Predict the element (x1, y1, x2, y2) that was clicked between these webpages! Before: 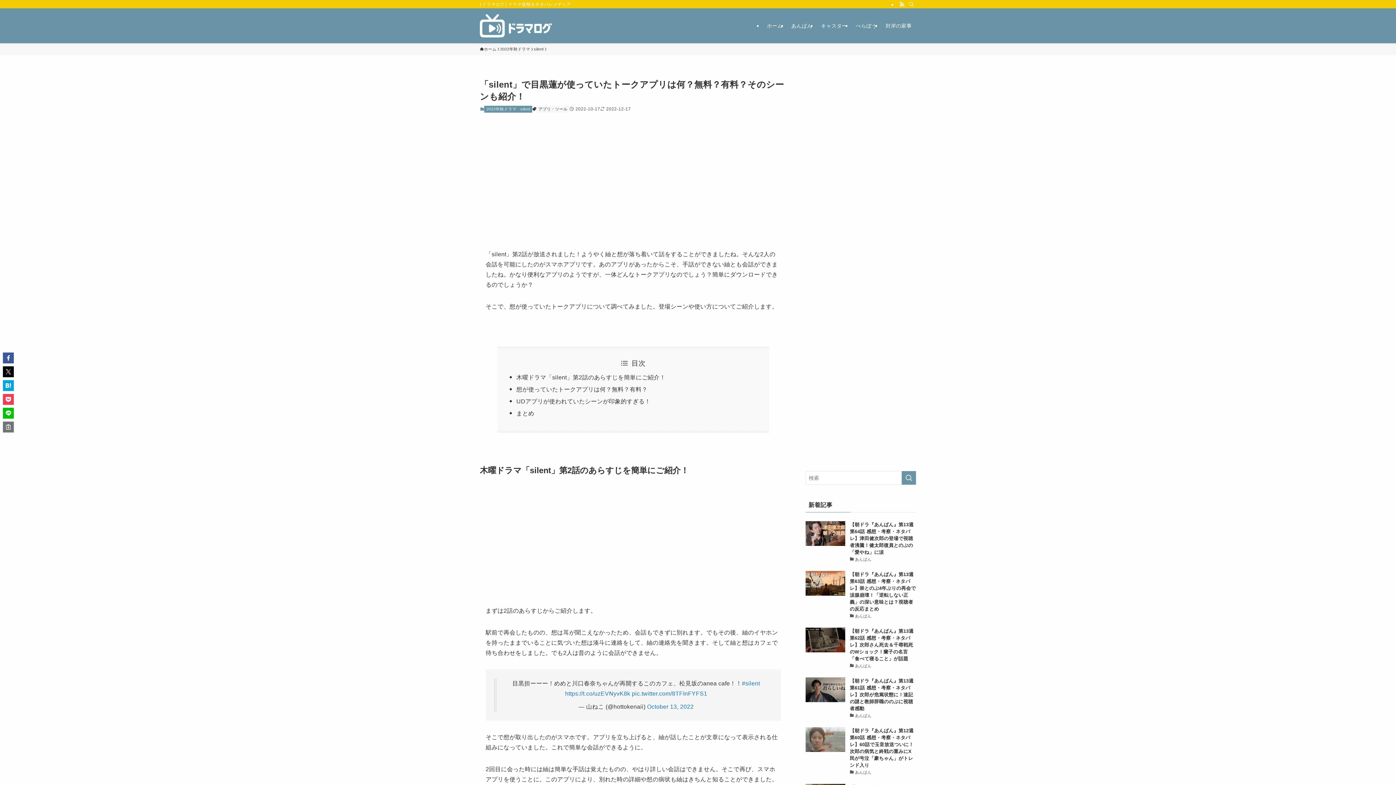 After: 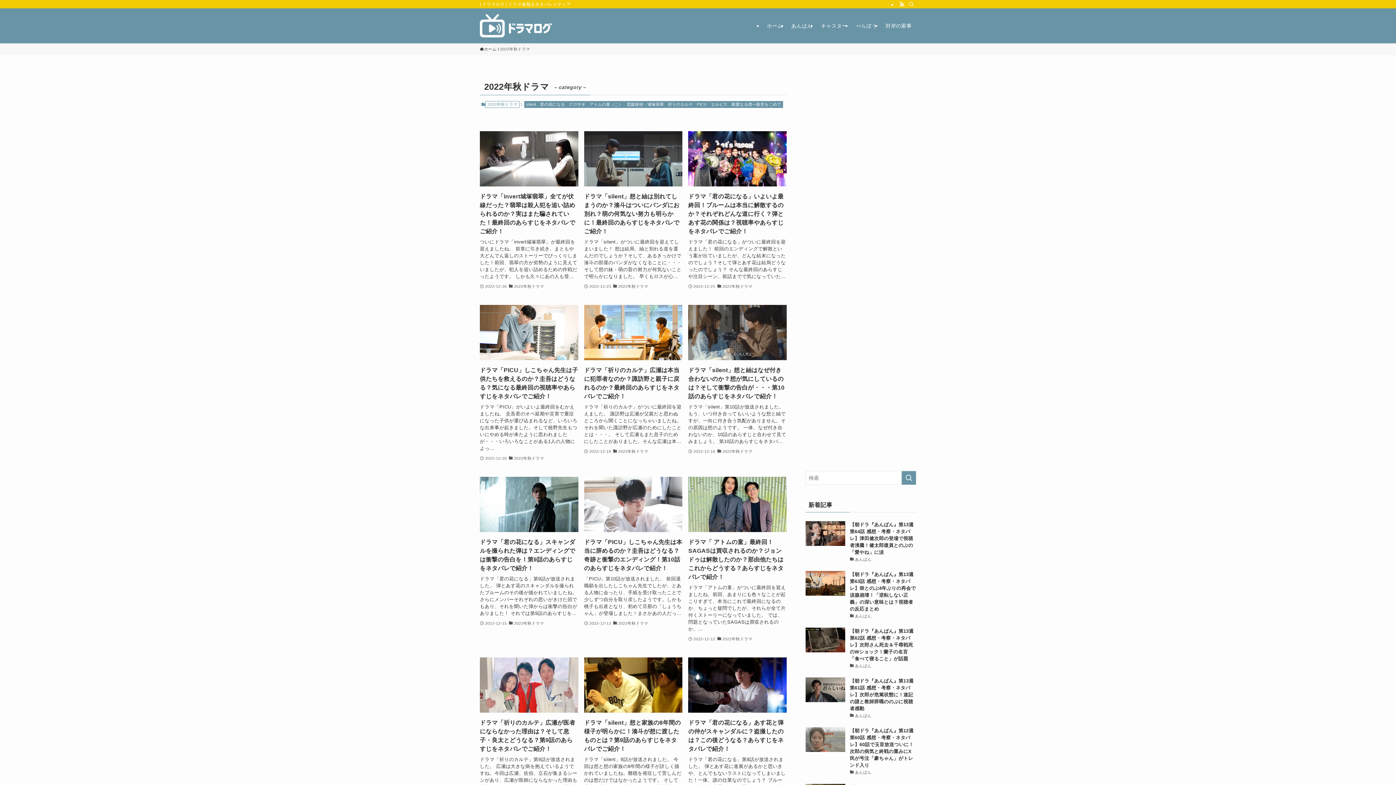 Action: bbox: (484, 105, 518, 112) label: 2022年秋ドラマ